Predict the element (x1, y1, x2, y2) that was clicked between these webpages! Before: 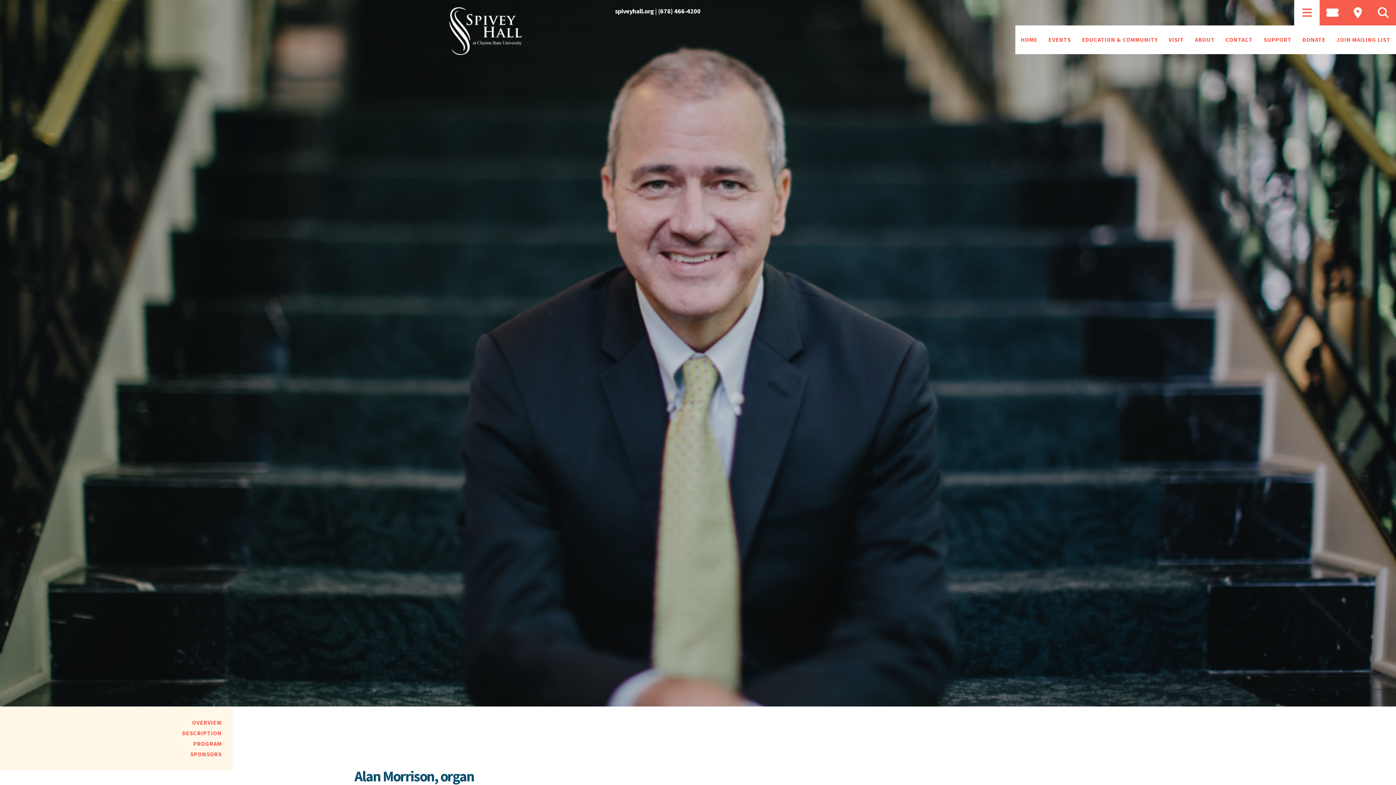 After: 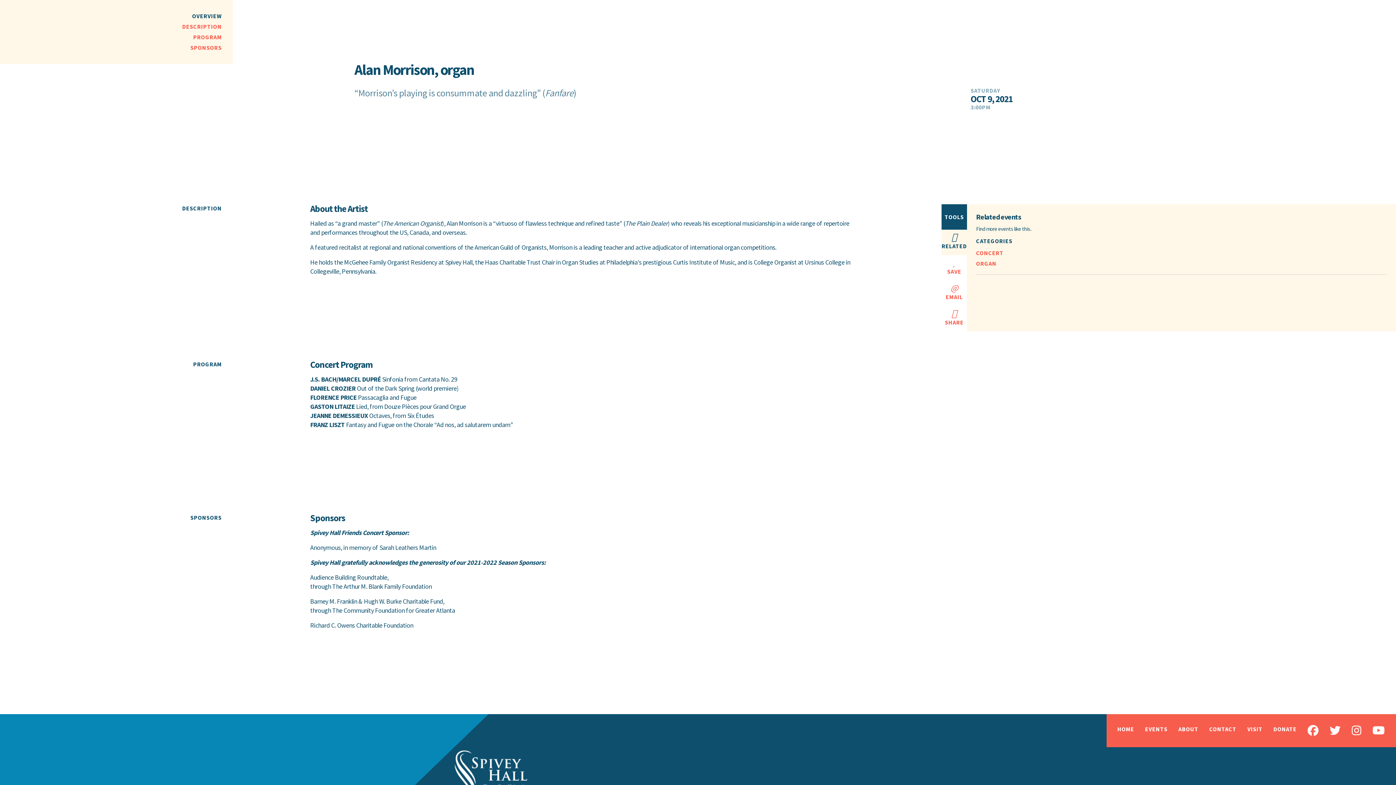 Action: bbox: (10, 717, 221, 728) label: OVERVIEW